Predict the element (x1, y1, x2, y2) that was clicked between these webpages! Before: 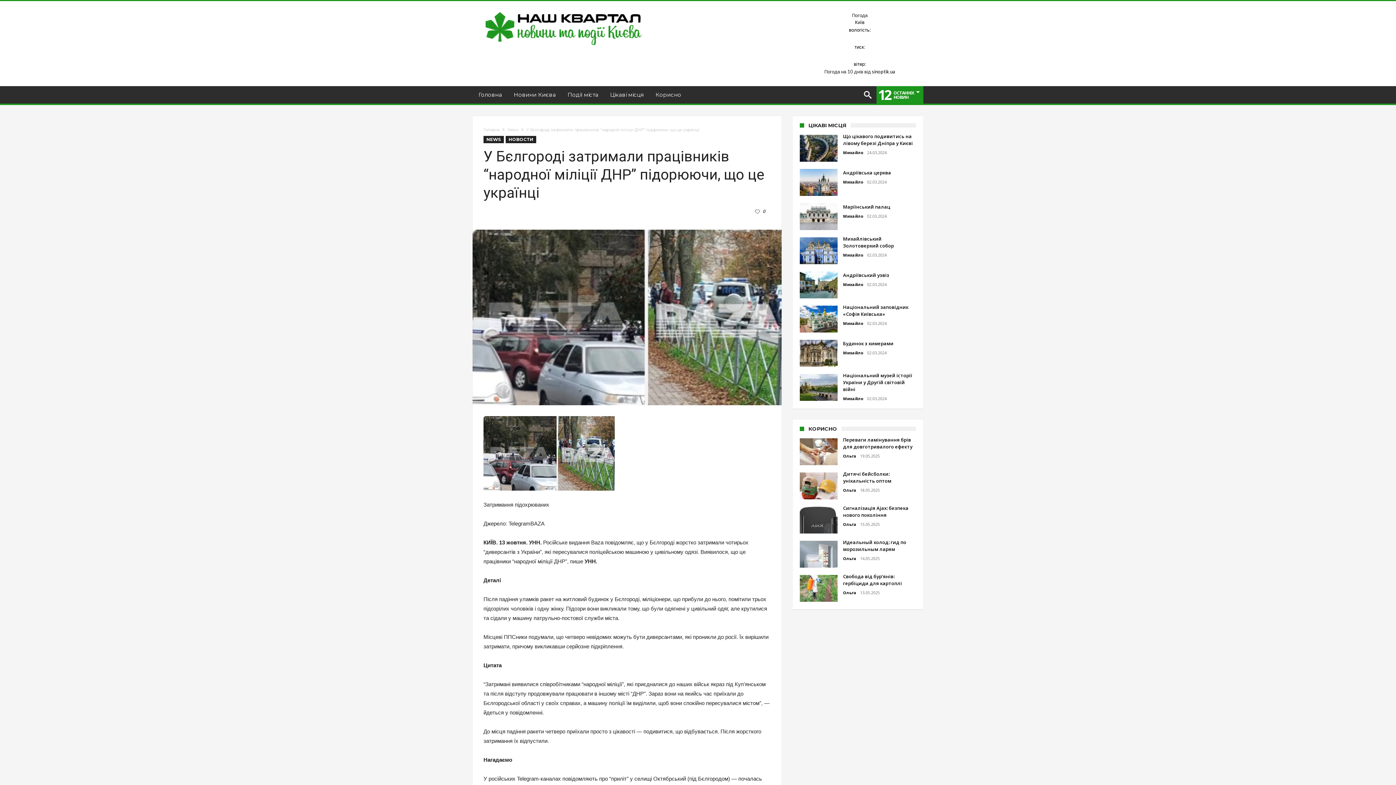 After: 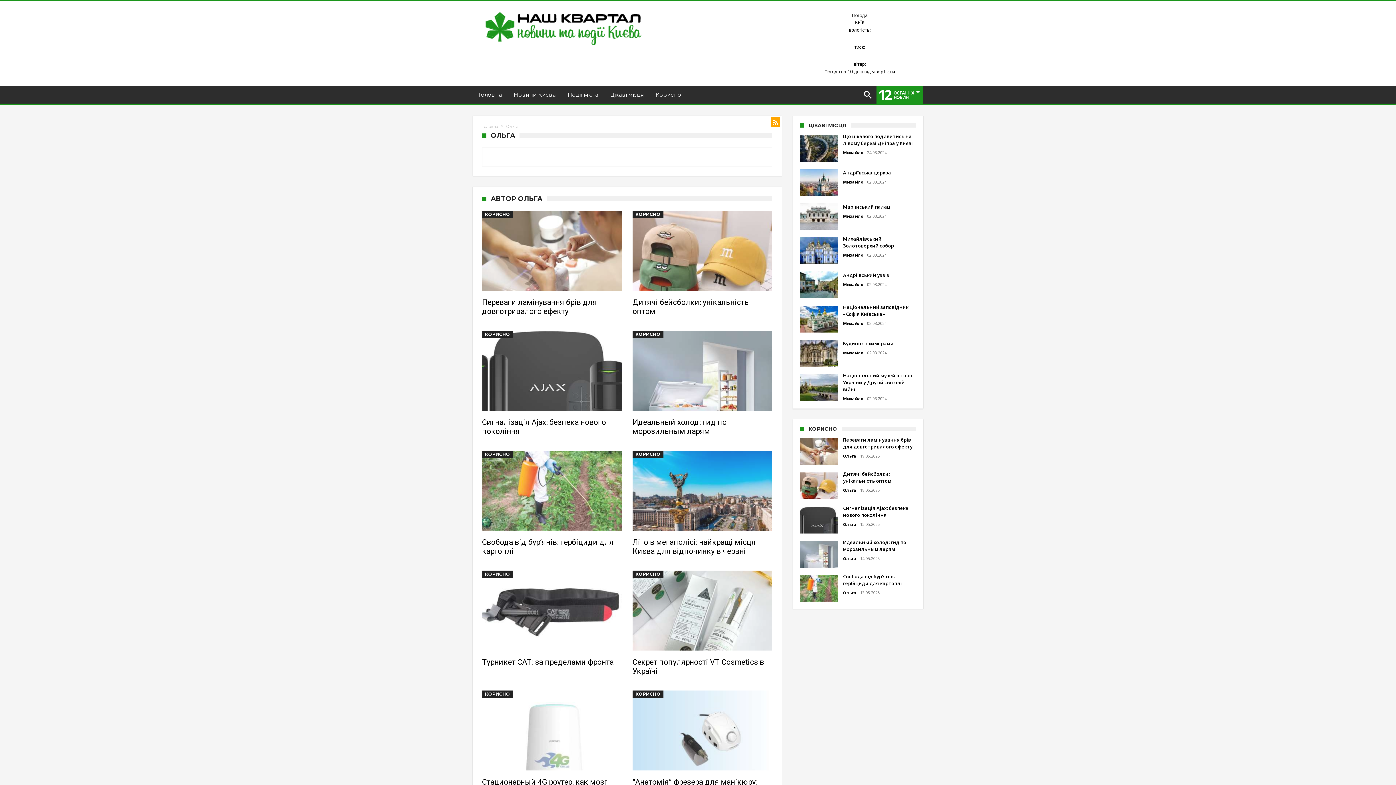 Action: label: Ольга bbox: (843, 487, 856, 493)